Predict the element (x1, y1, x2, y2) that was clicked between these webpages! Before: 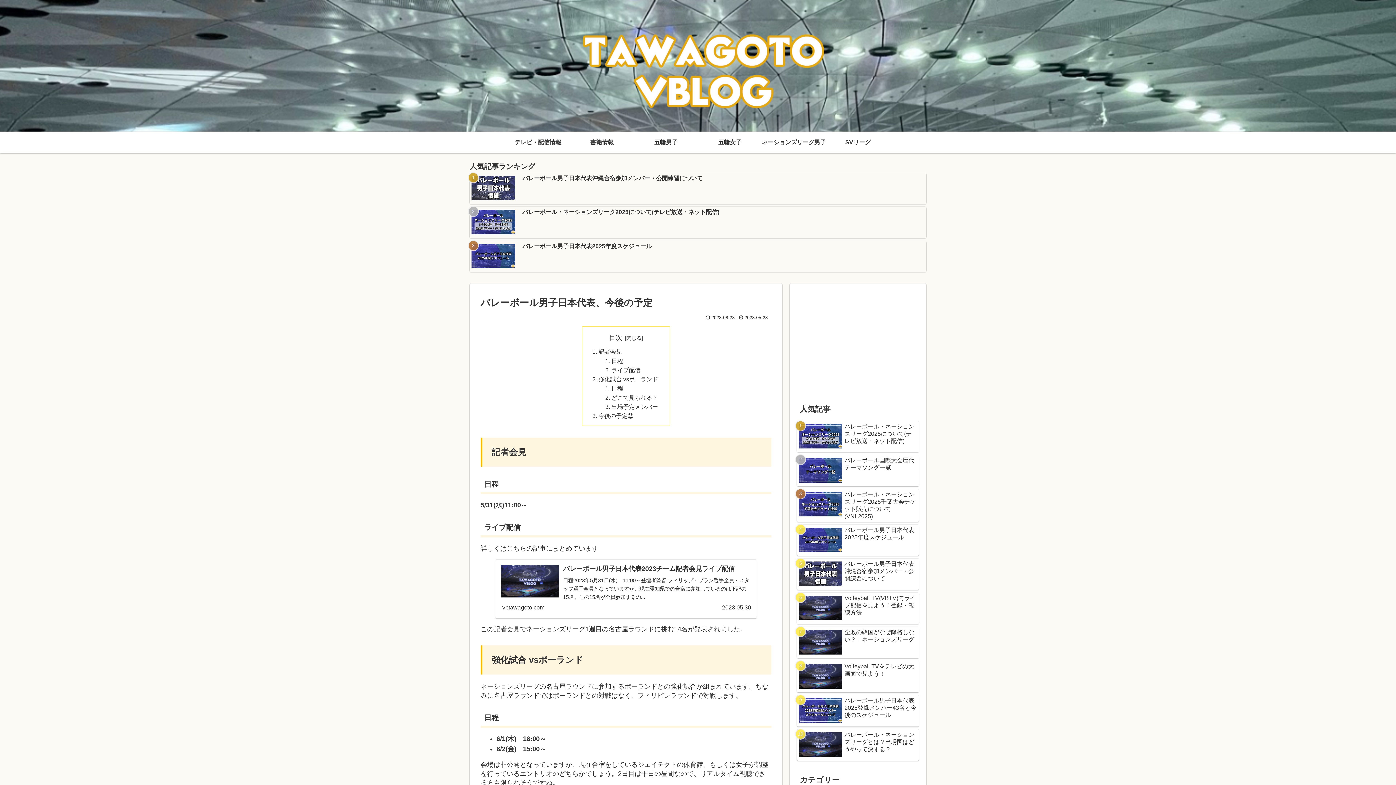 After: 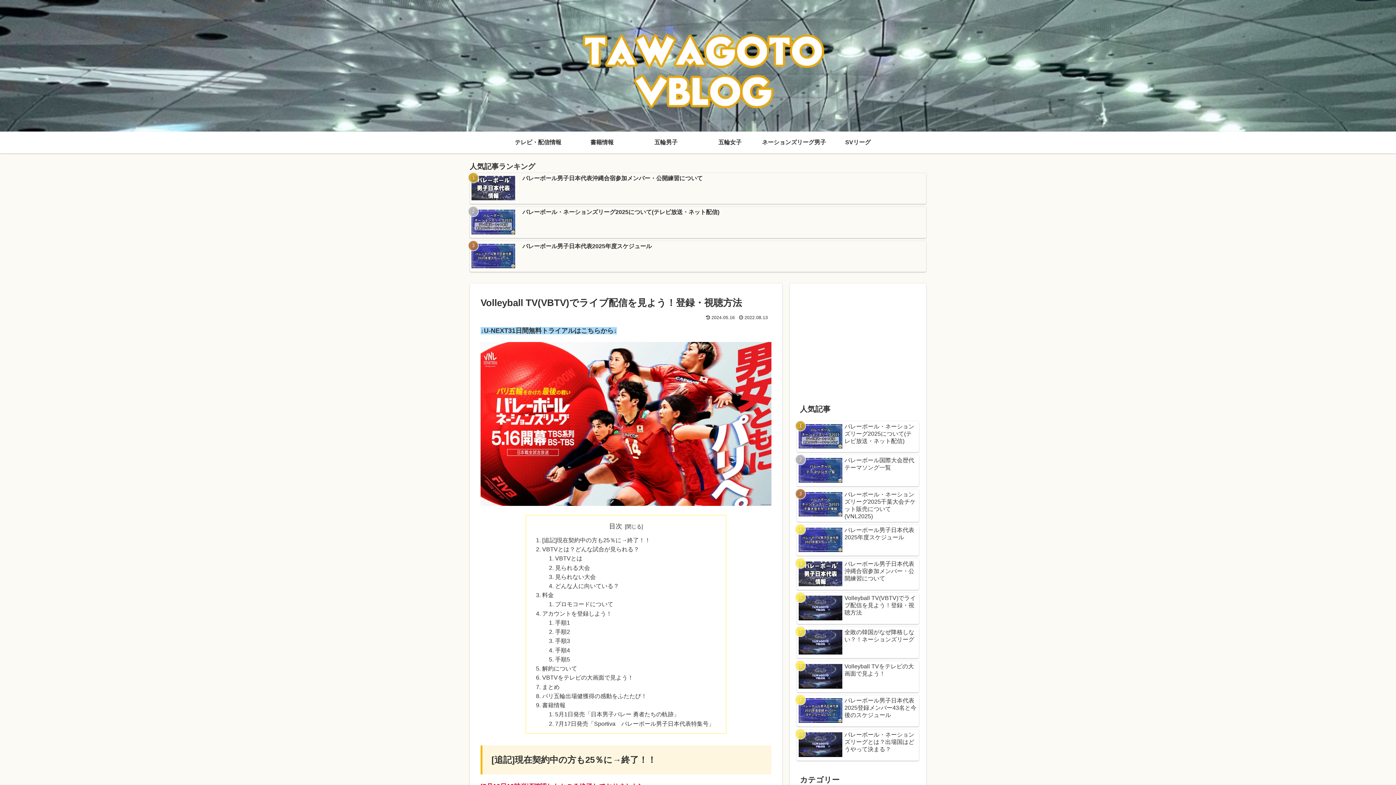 Action: label: Volleyball TV(VBTV)でライブ配信を見よう！登録・視聴方法 bbox: (797, 593, 919, 624)